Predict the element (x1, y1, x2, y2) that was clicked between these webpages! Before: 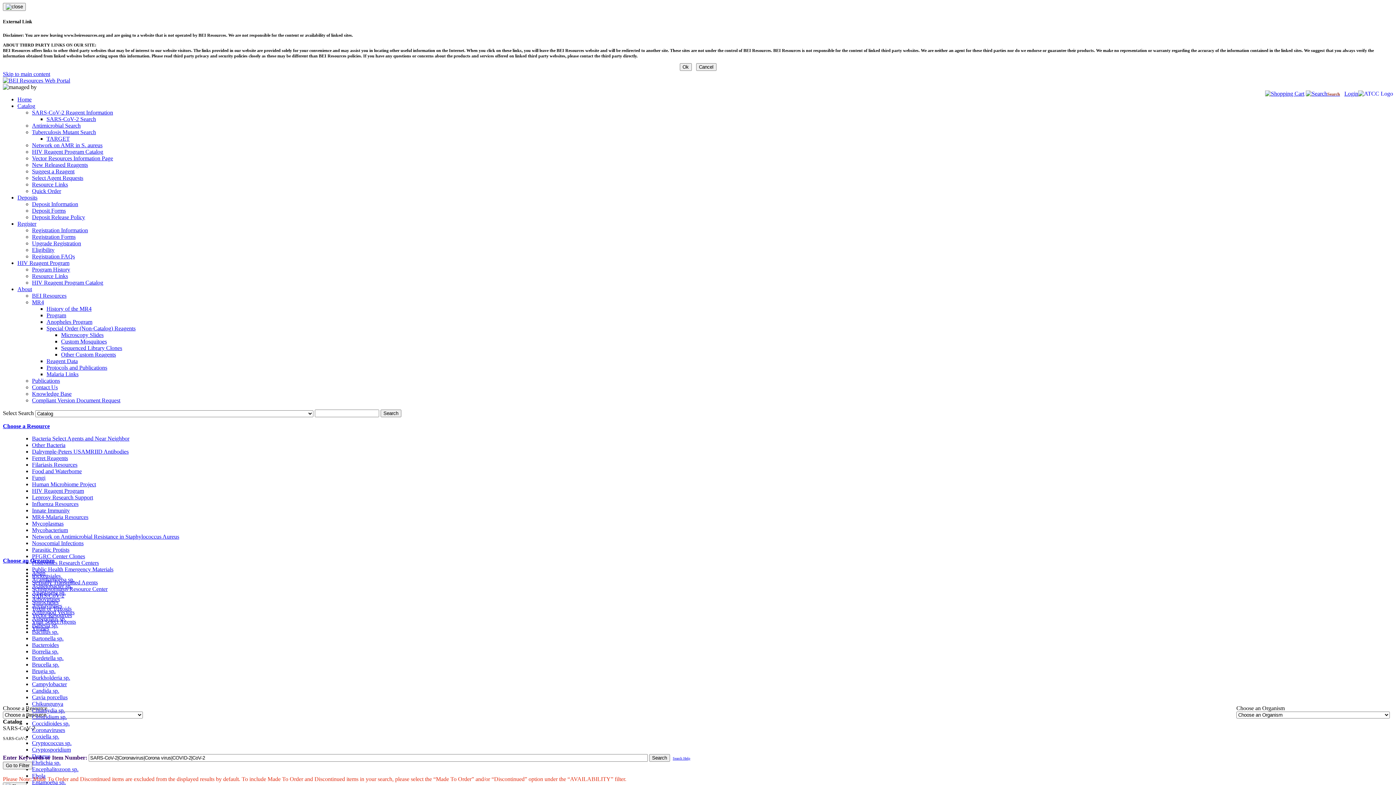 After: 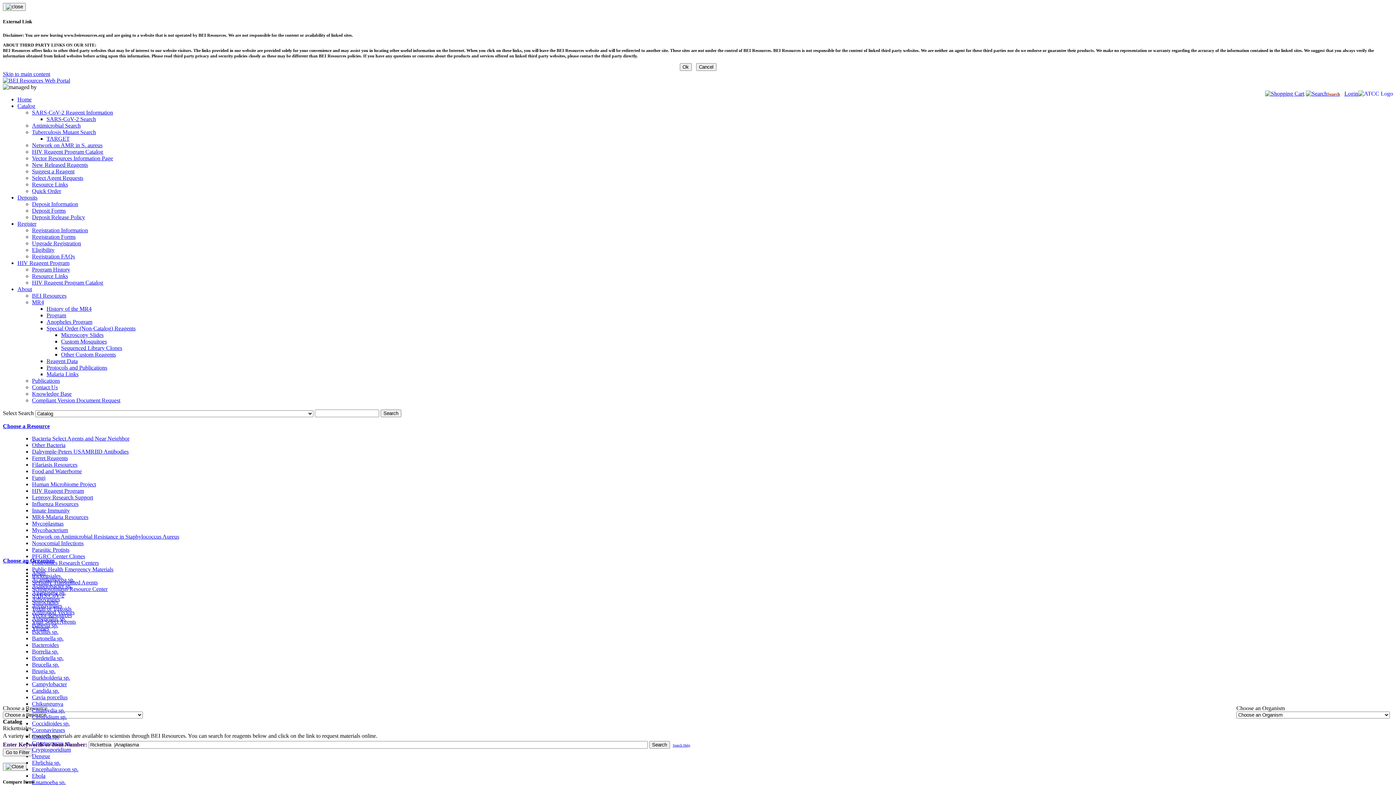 Action: label: Rickettsiales bbox: (32, 573, 60, 579)